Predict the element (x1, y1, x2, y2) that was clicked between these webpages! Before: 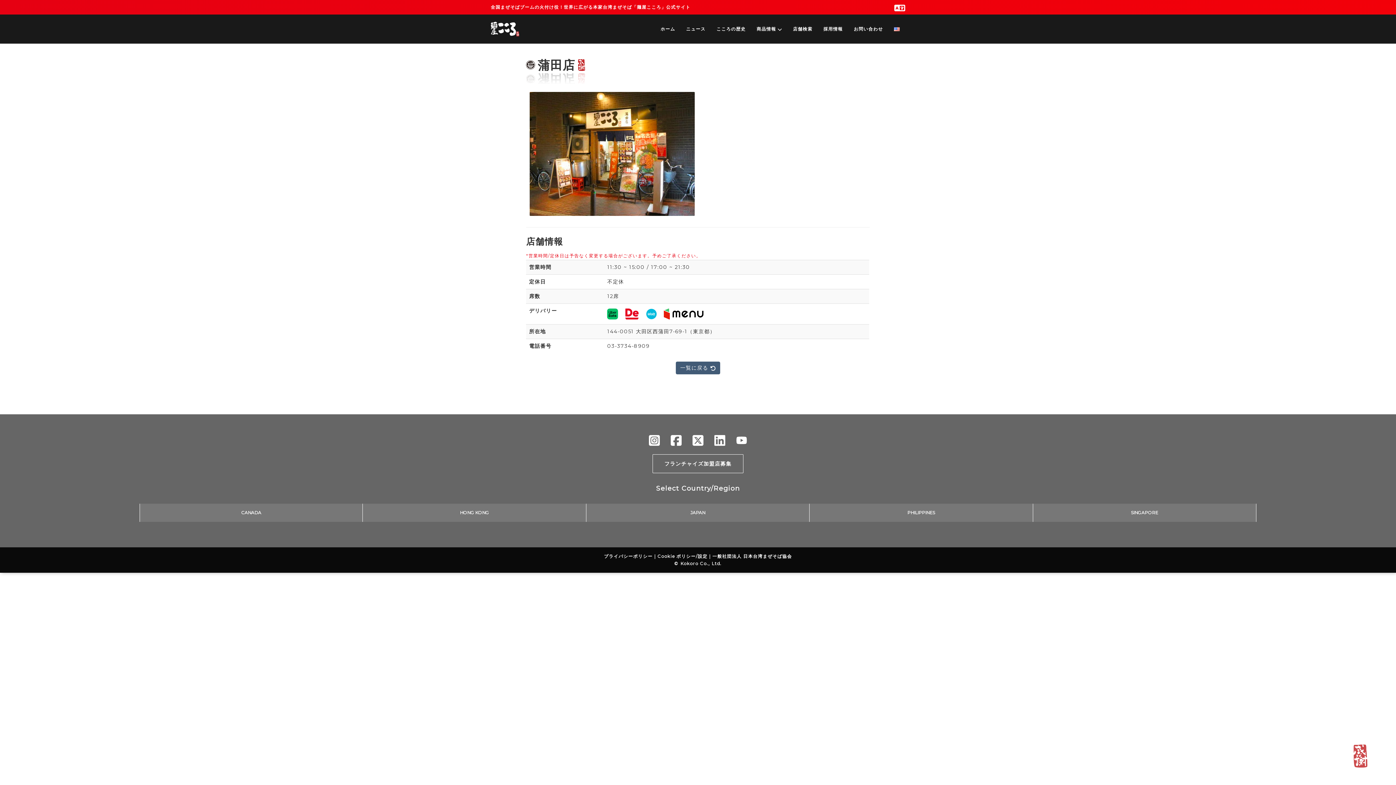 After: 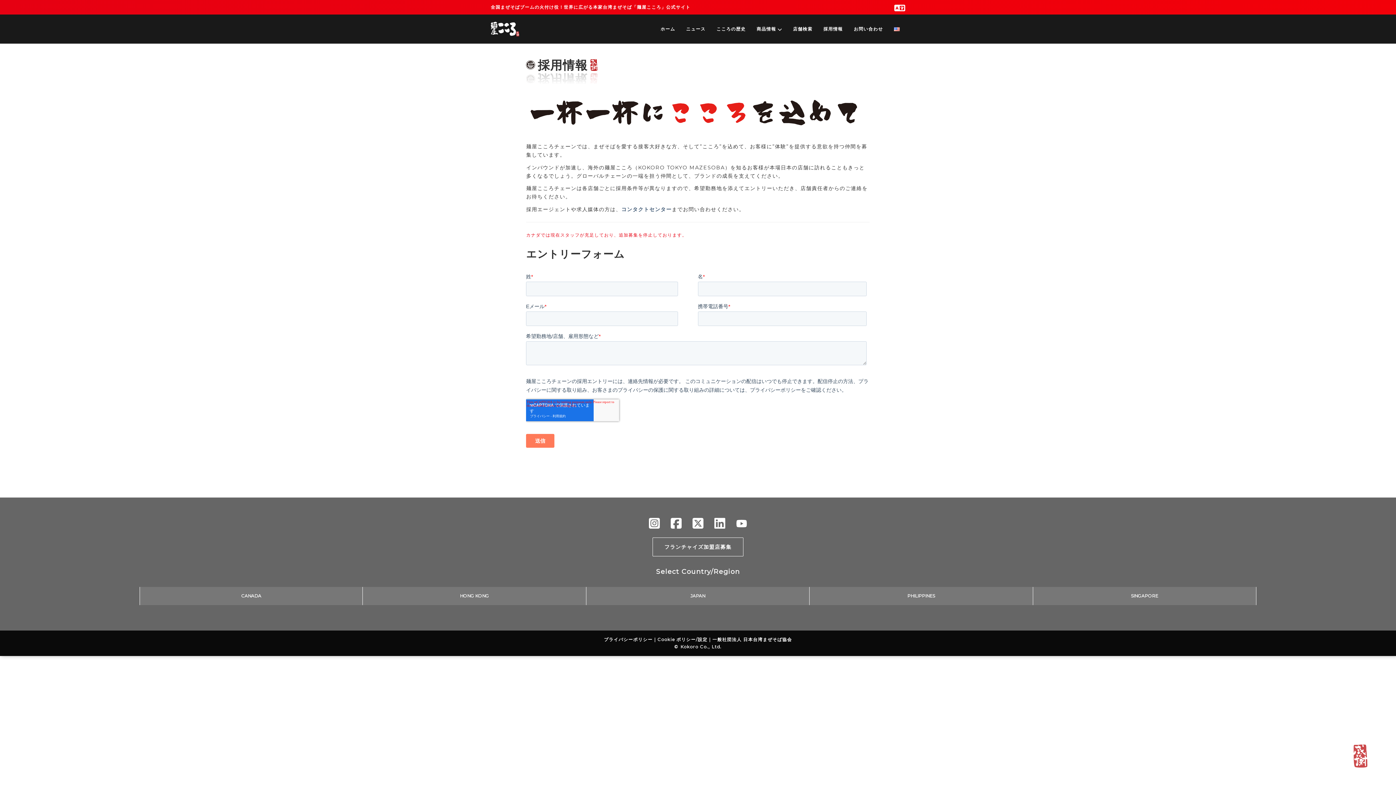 Action: label: 採用情報 bbox: (818, 17, 848, 41)